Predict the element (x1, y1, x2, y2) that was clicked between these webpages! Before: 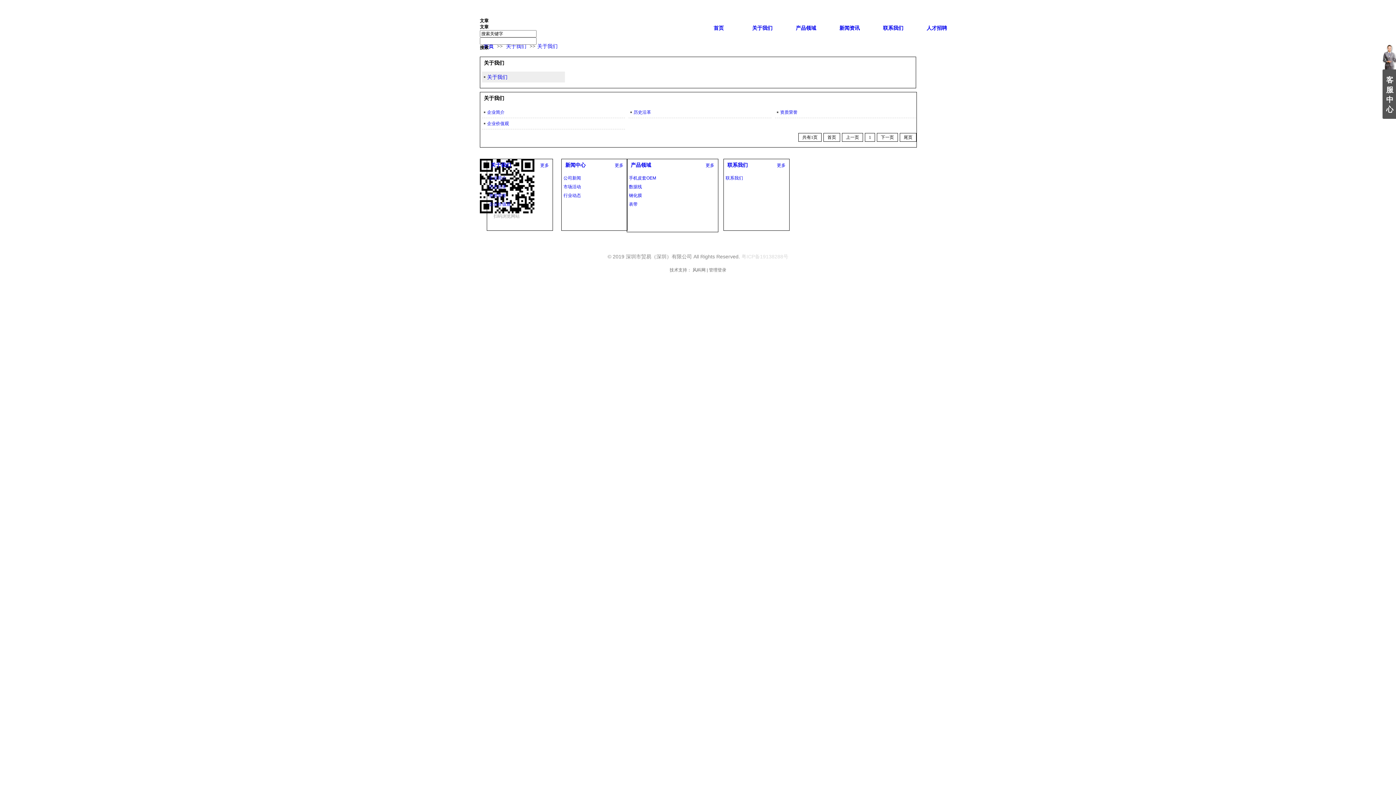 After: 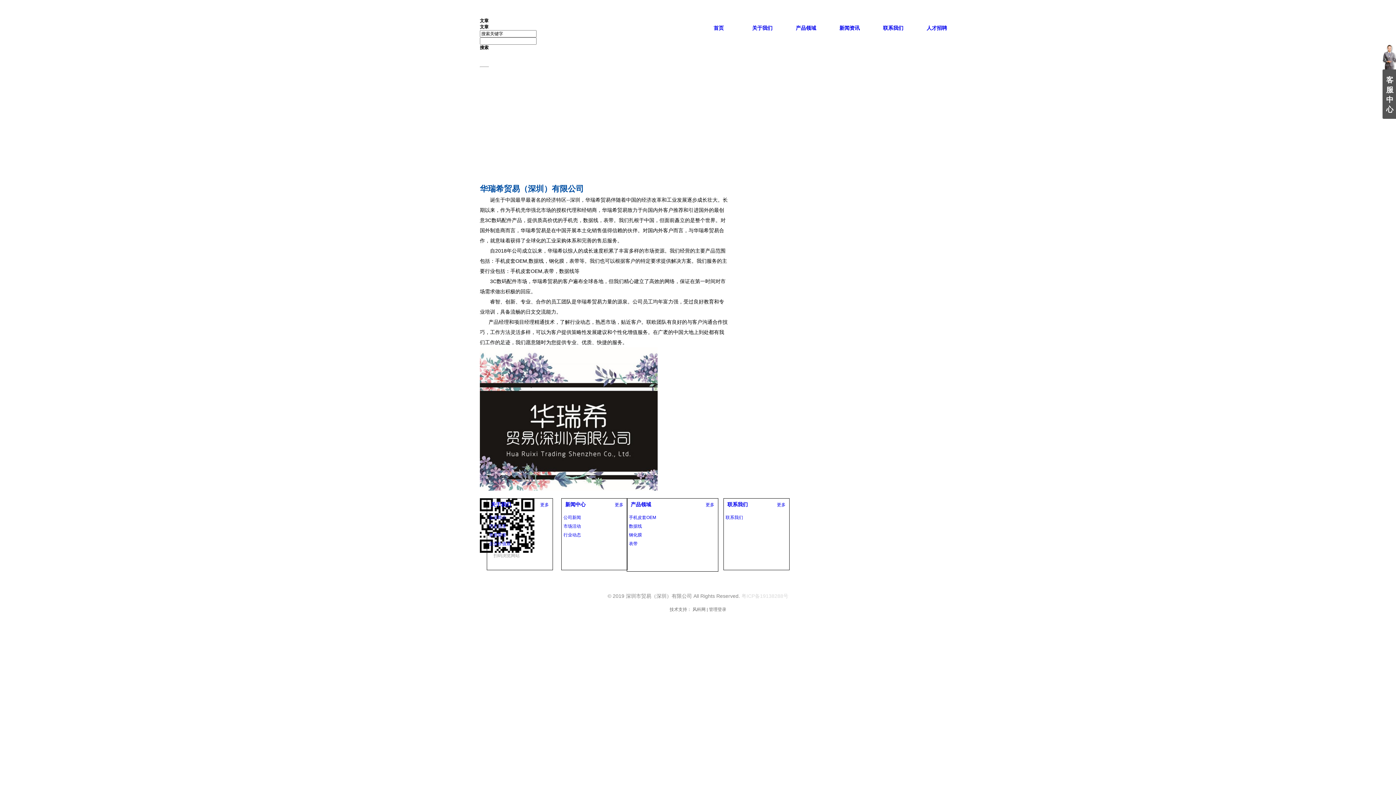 Action: label: 企业简介 bbox: (489, 173, 550, 182)